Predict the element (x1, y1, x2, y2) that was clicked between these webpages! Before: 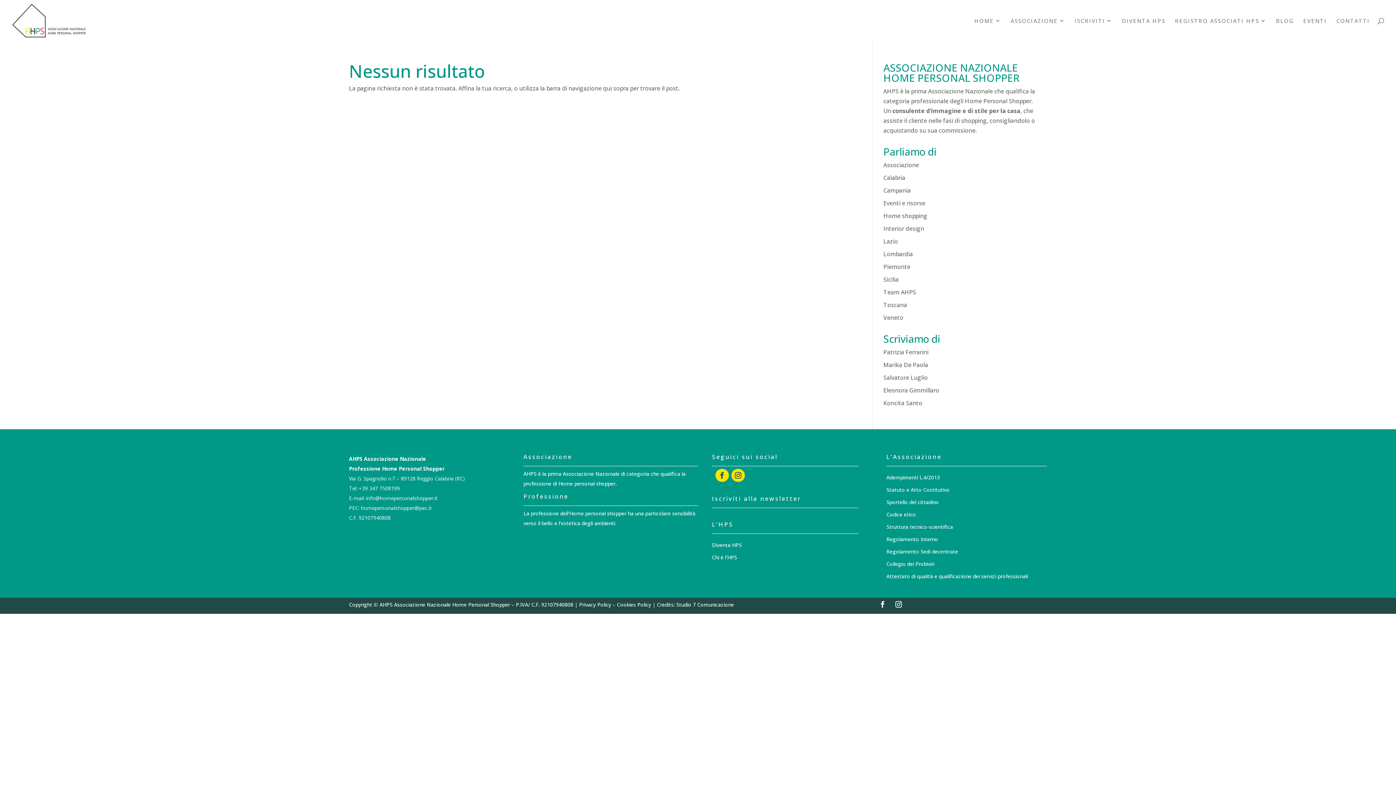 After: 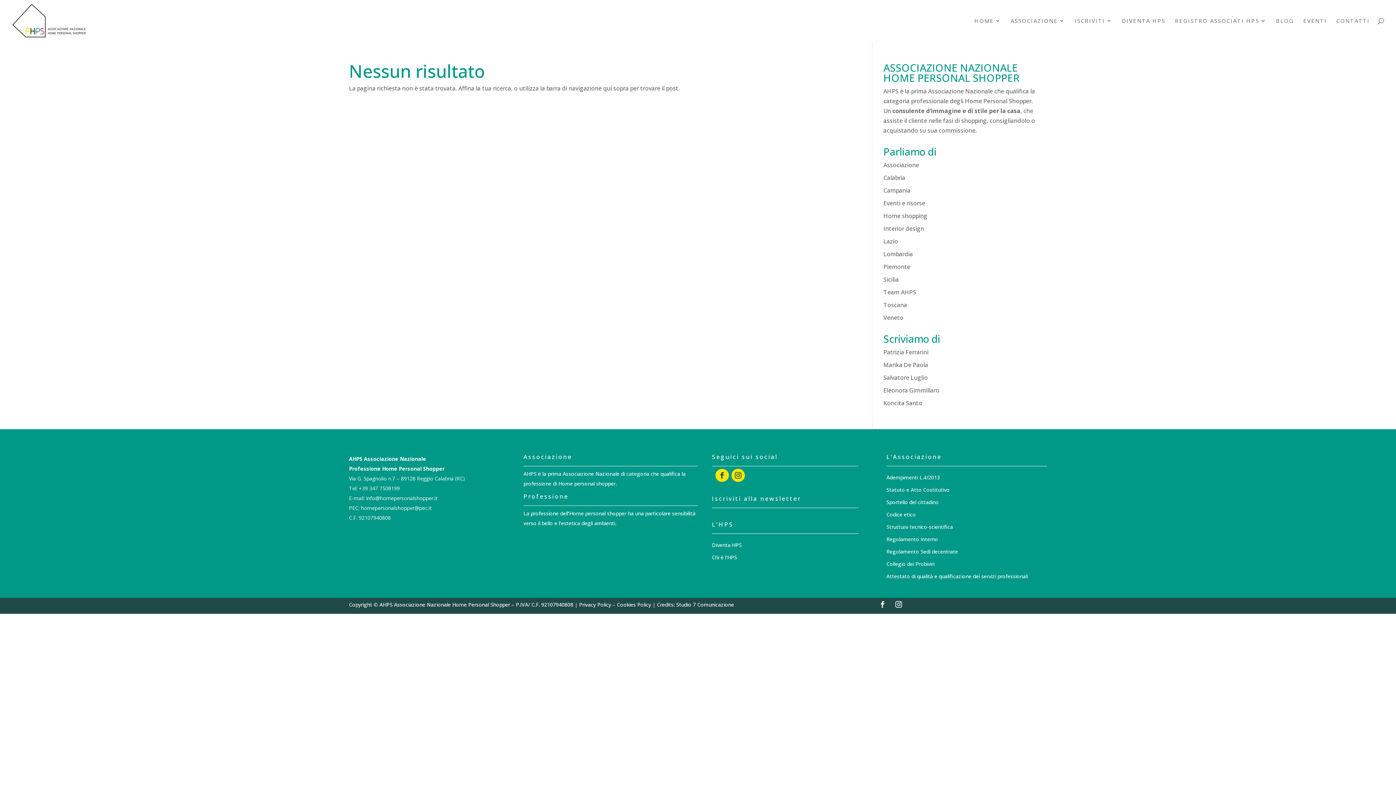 Action: bbox: (569, 510, 626, 517) label: Home personal shopper